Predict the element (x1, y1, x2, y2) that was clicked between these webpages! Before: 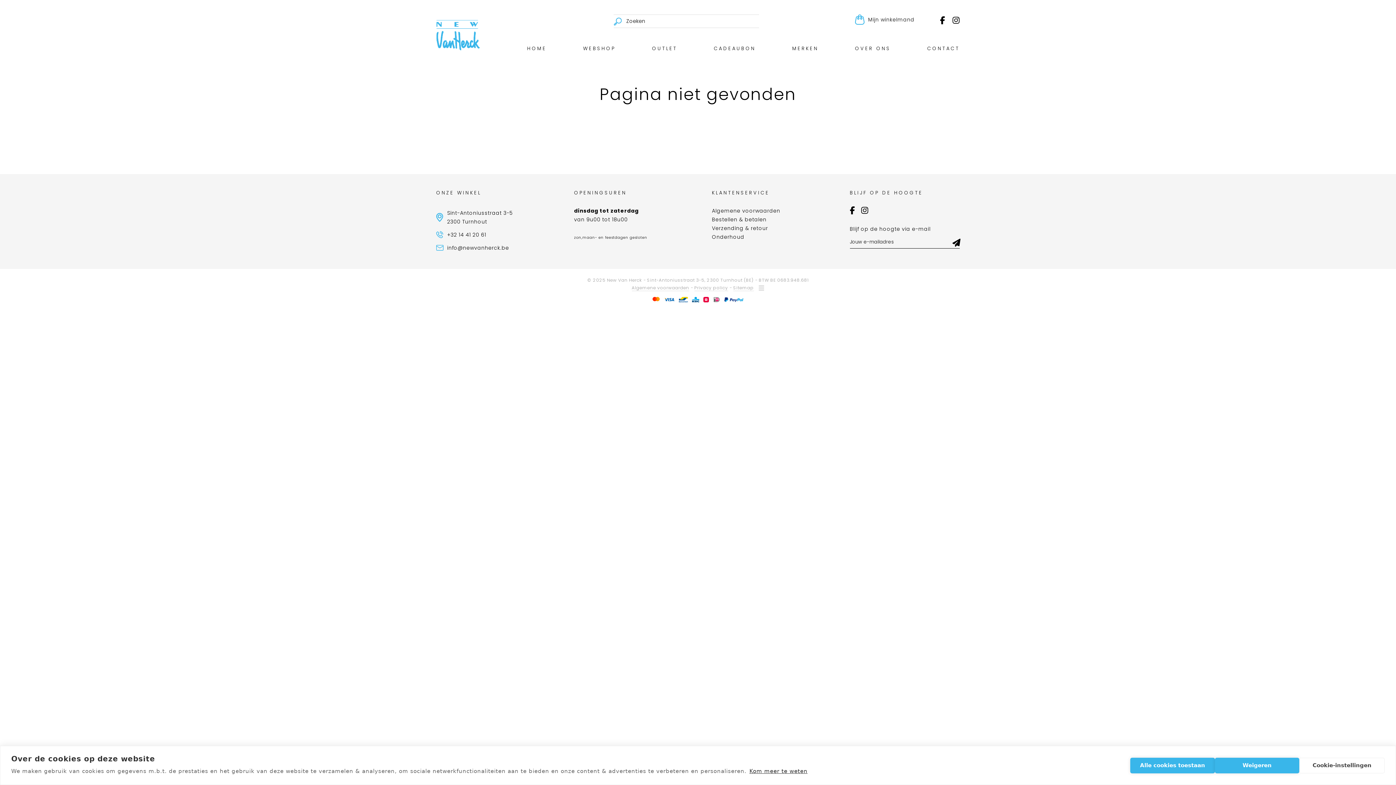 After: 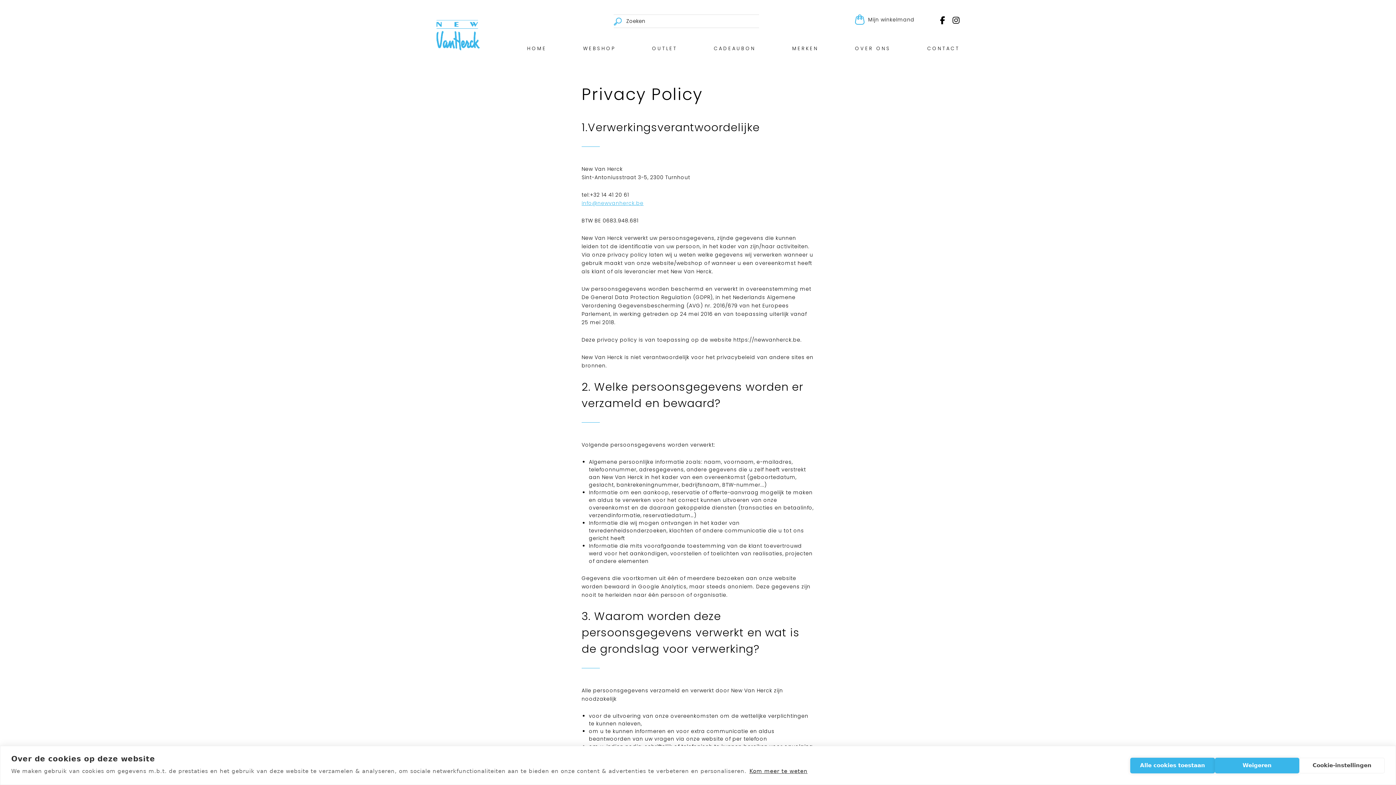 Action: bbox: (694, 284, 728, 291) label: Privacy policy